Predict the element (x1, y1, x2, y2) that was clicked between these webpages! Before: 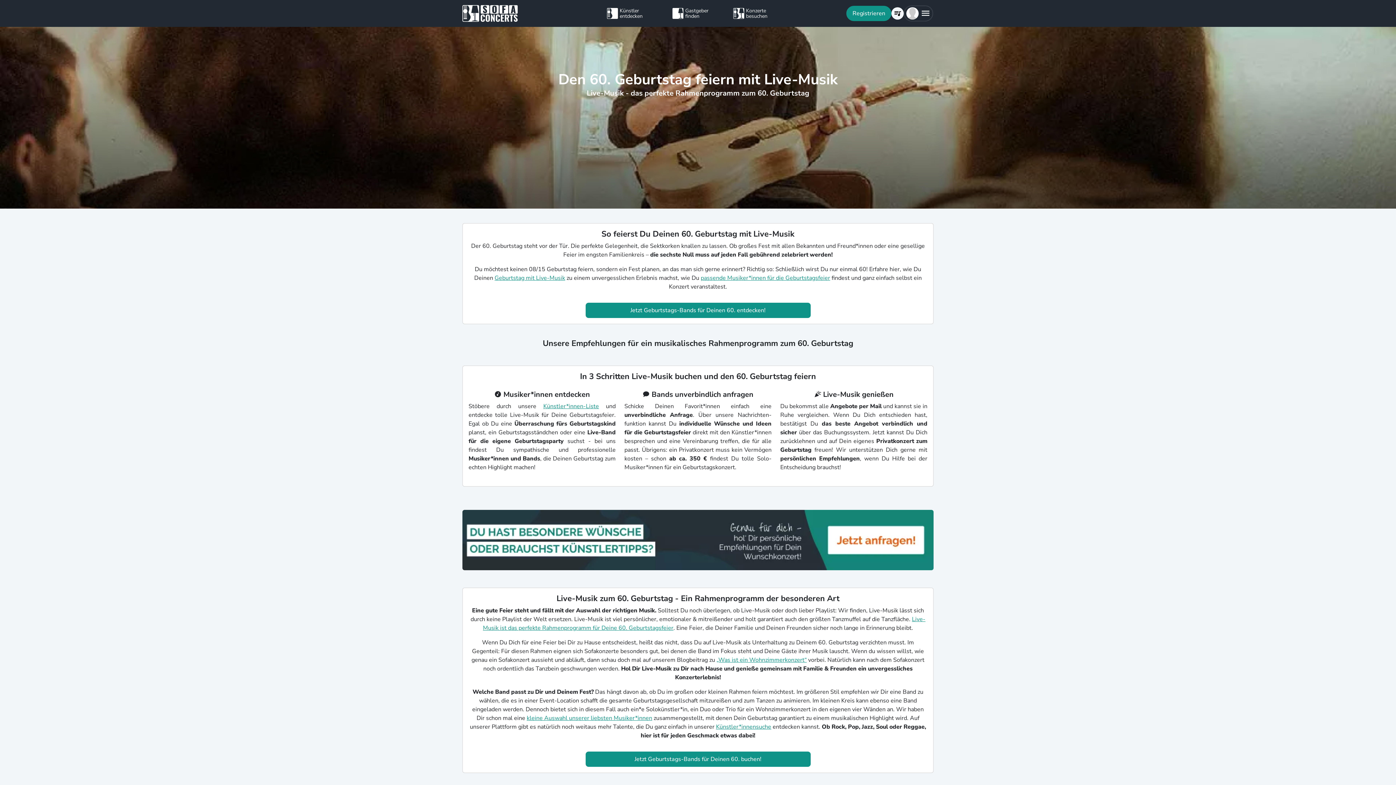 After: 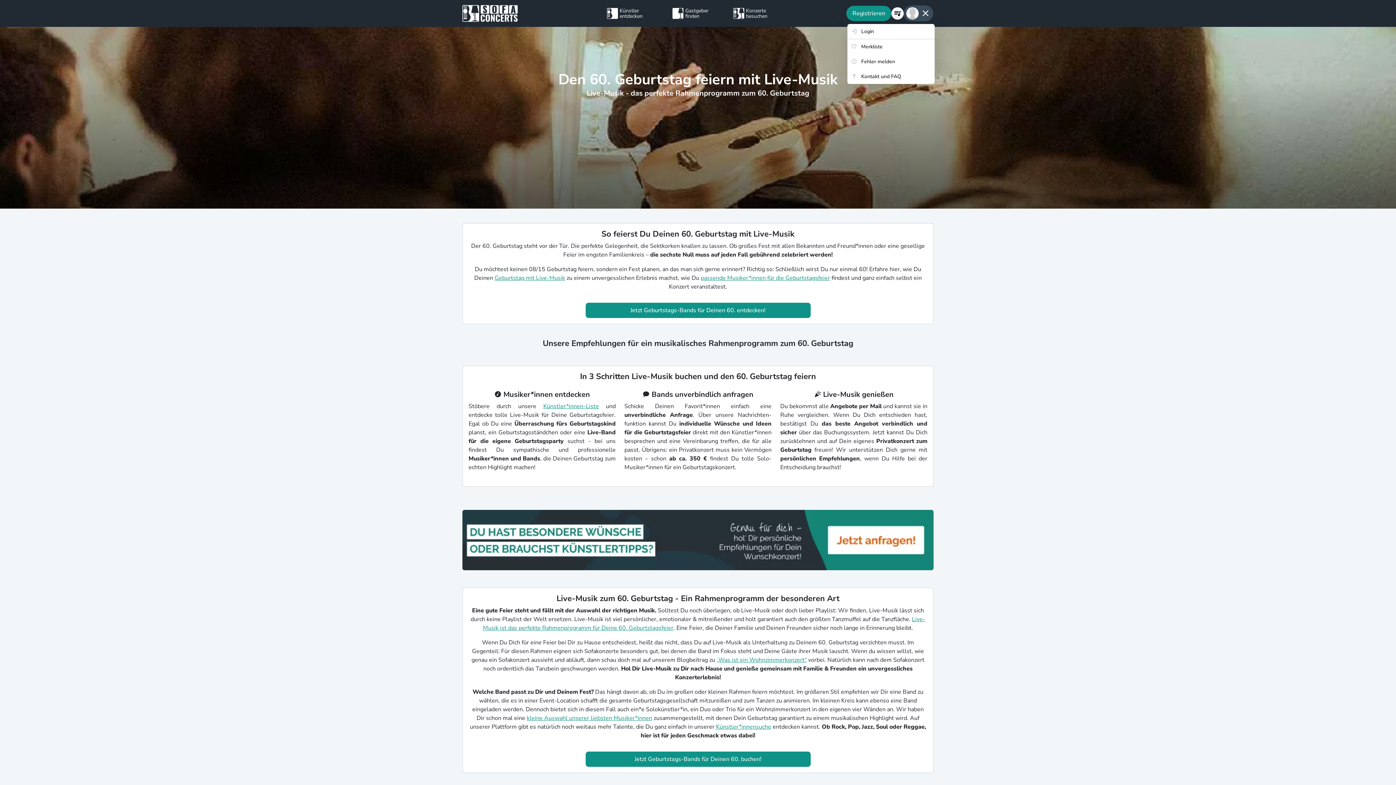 Action: bbox: (903, 5, 933, 21)